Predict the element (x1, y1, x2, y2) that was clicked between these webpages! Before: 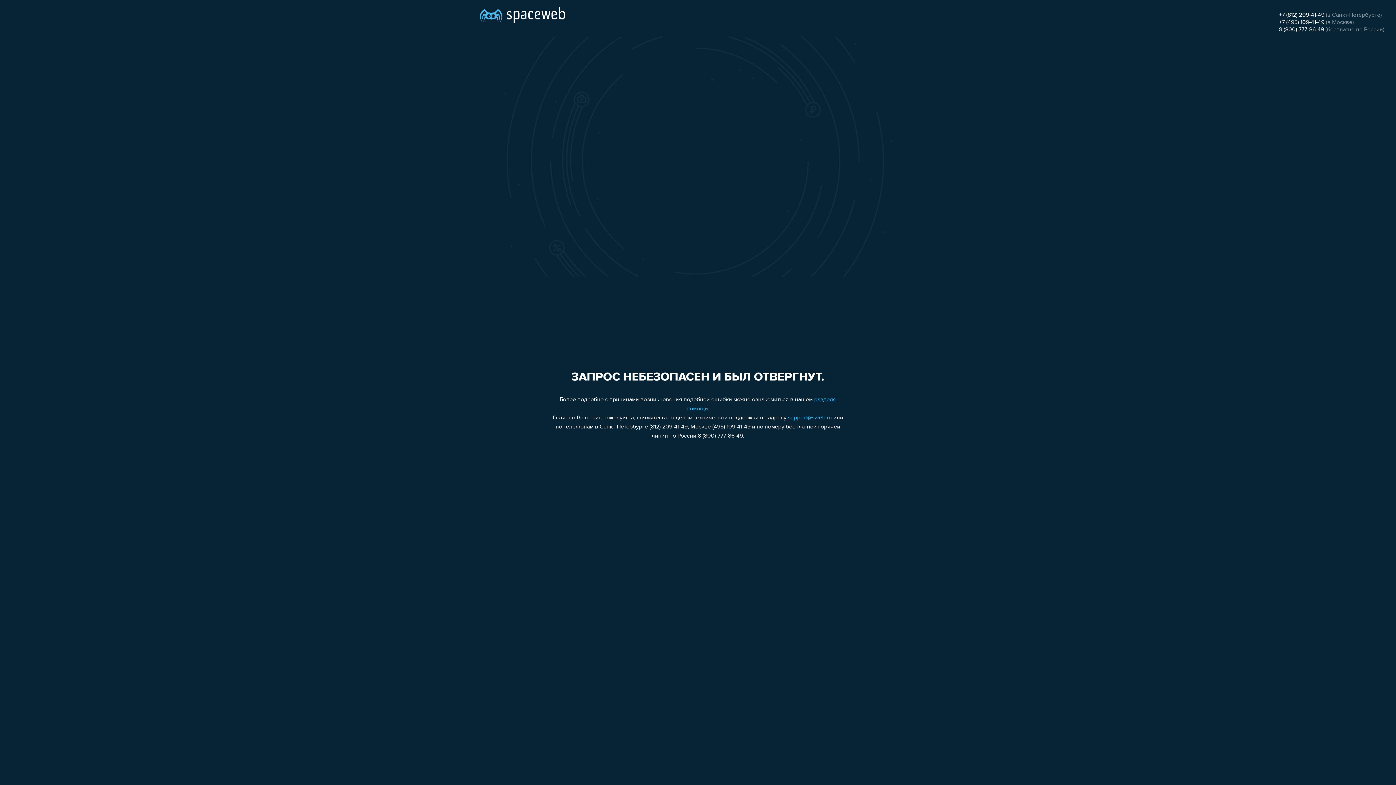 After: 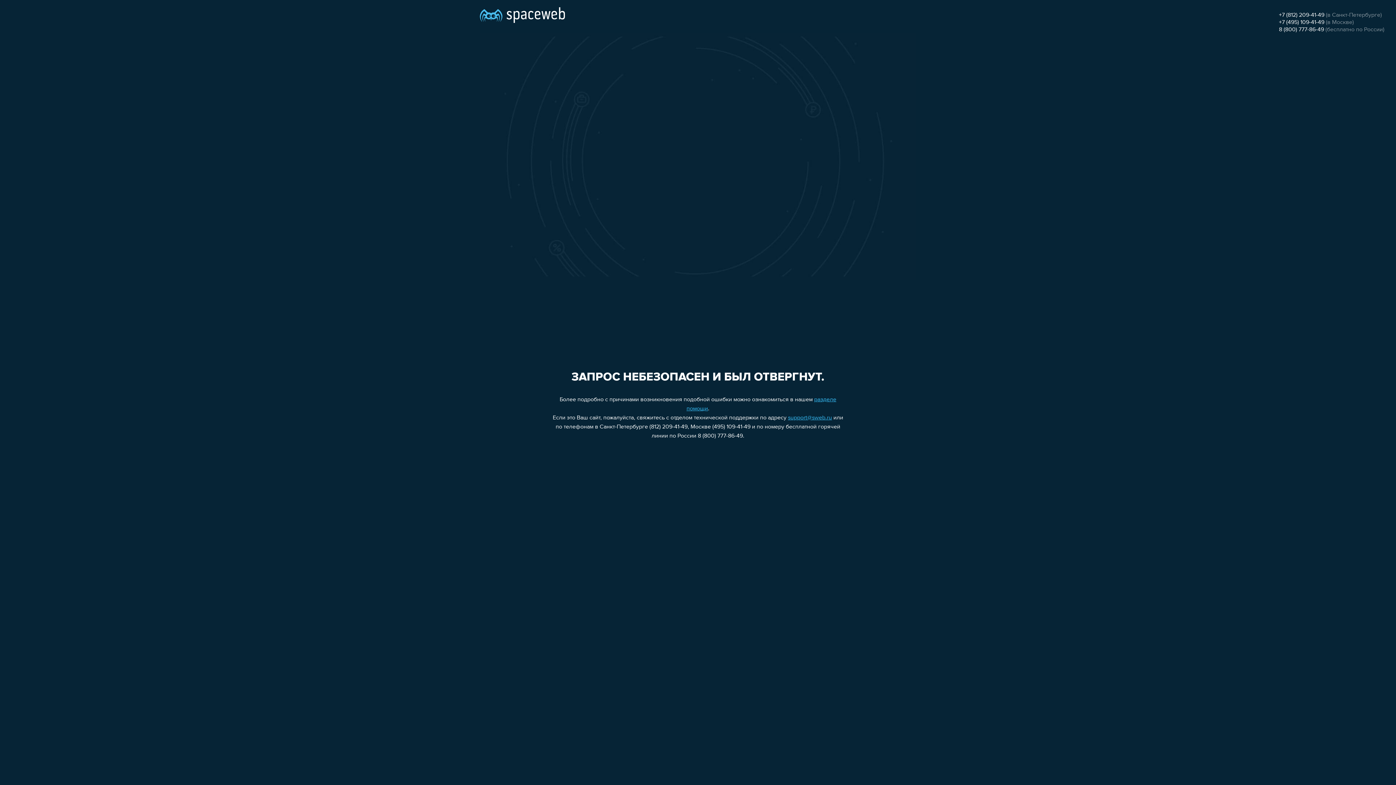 Action: bbox: (788, 415, 832, 421) label: support@sweb.ru